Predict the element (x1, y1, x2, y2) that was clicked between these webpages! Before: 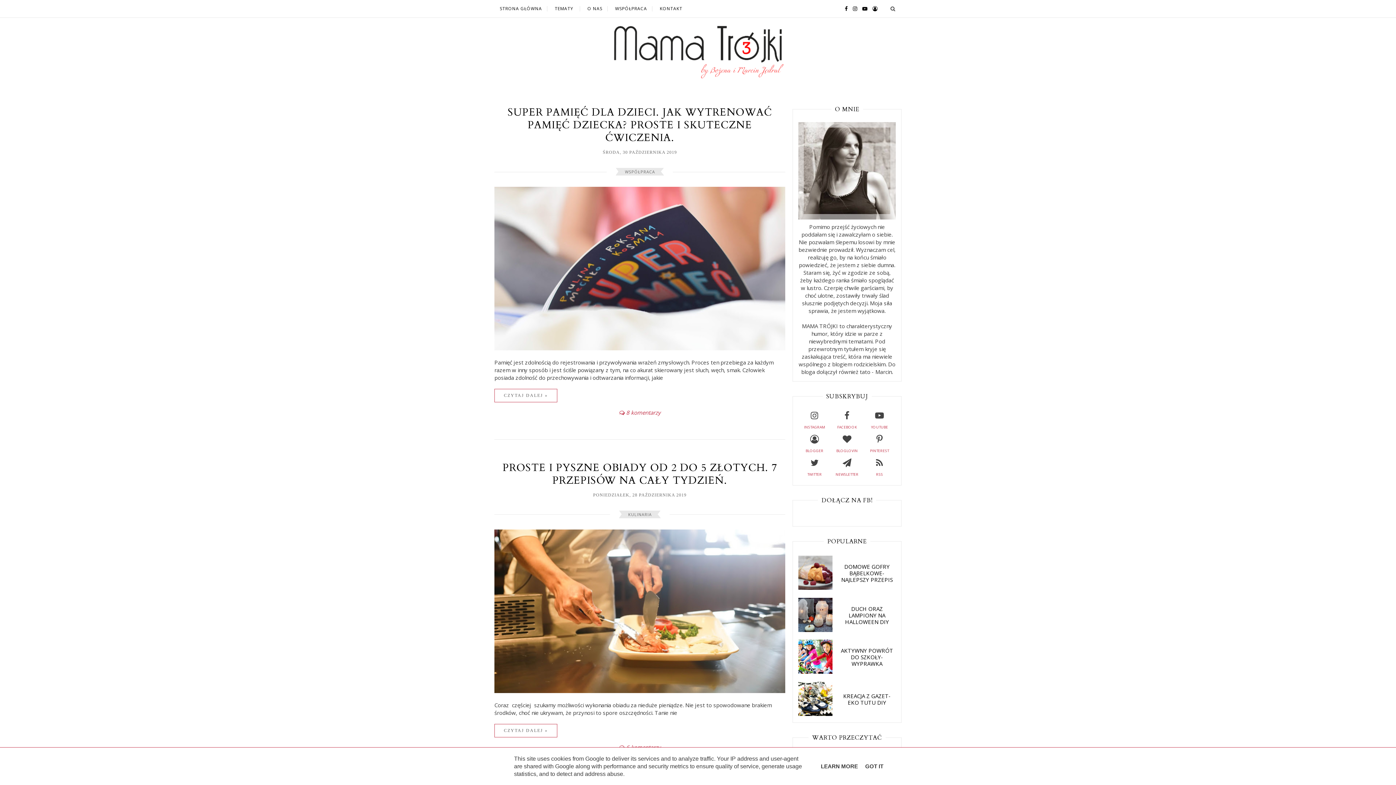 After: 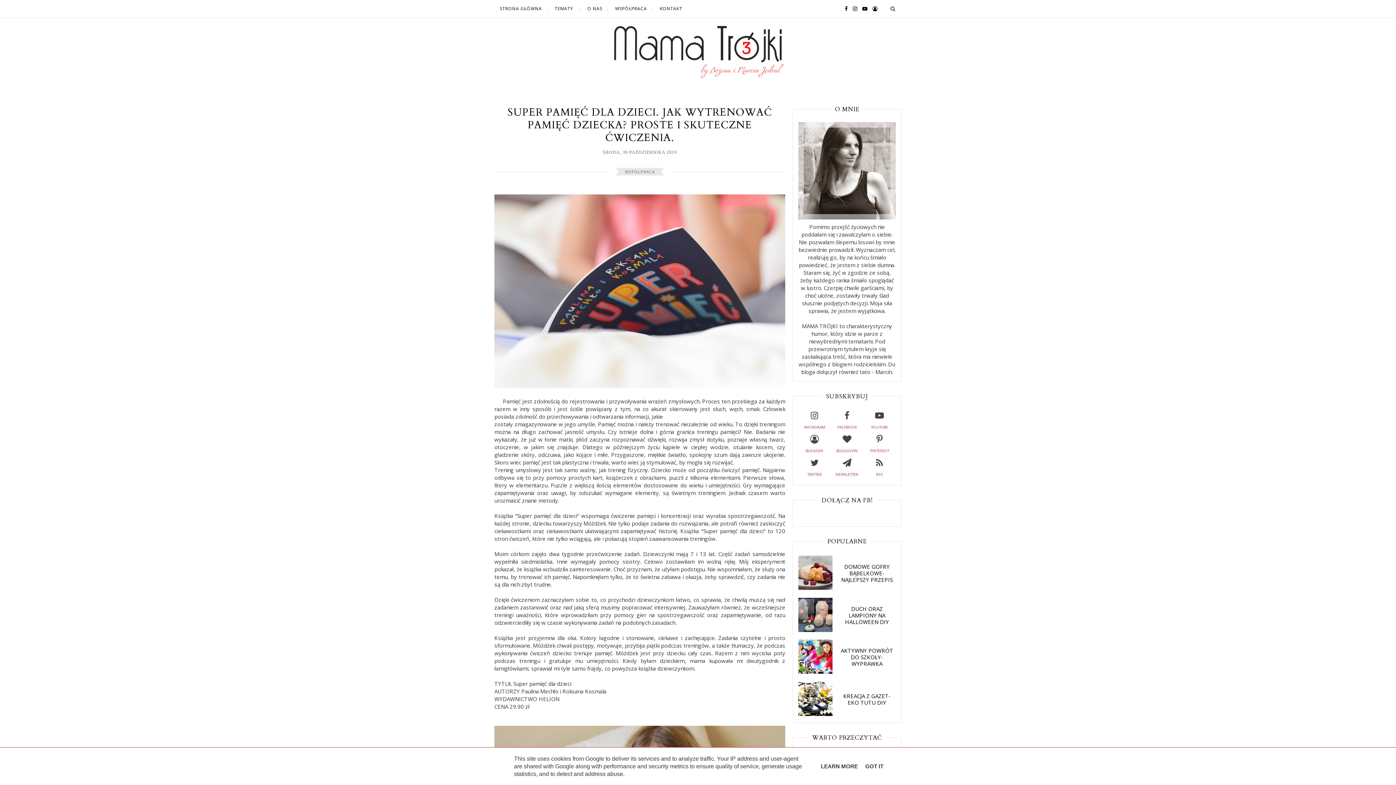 Action: label: CZYTAJ DALEJ » bbox: (494, 389, 557, 402)